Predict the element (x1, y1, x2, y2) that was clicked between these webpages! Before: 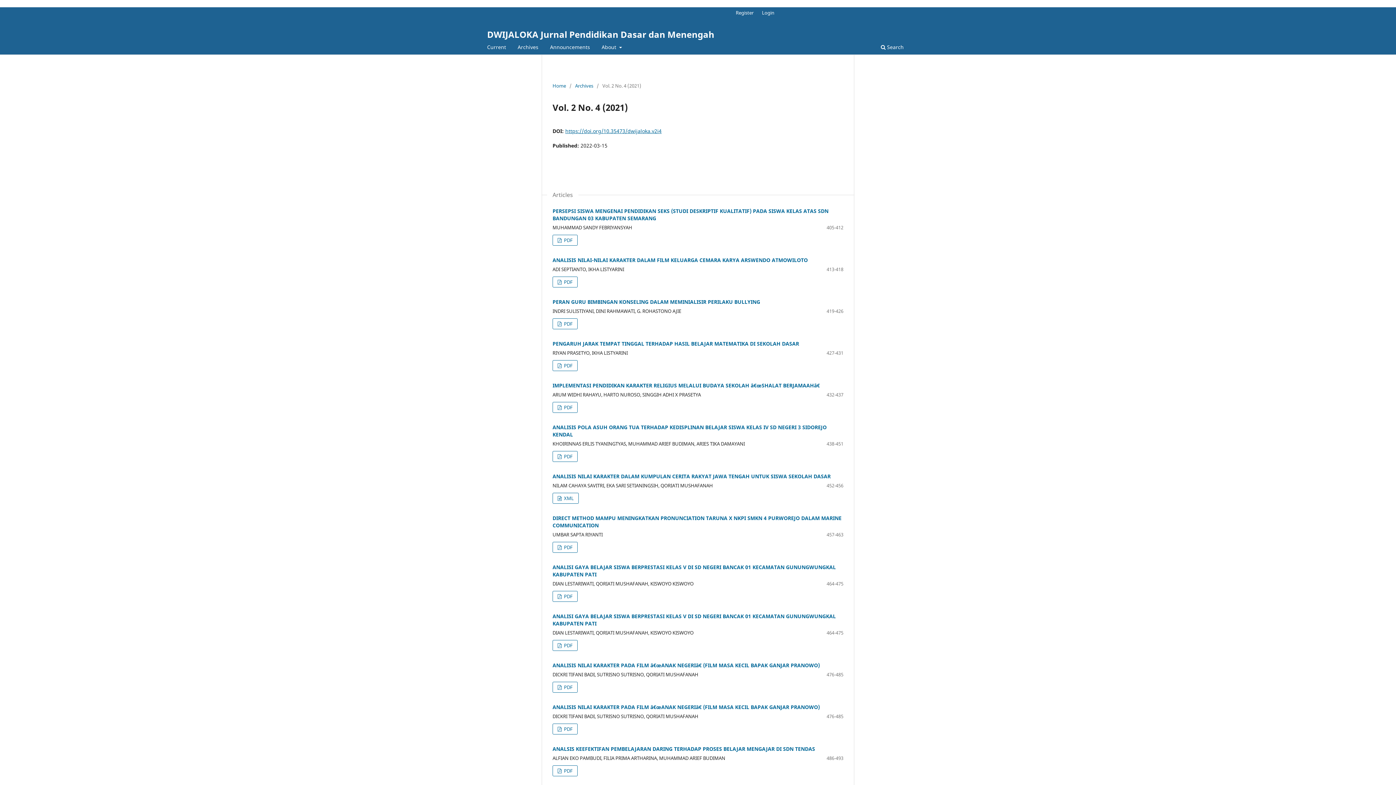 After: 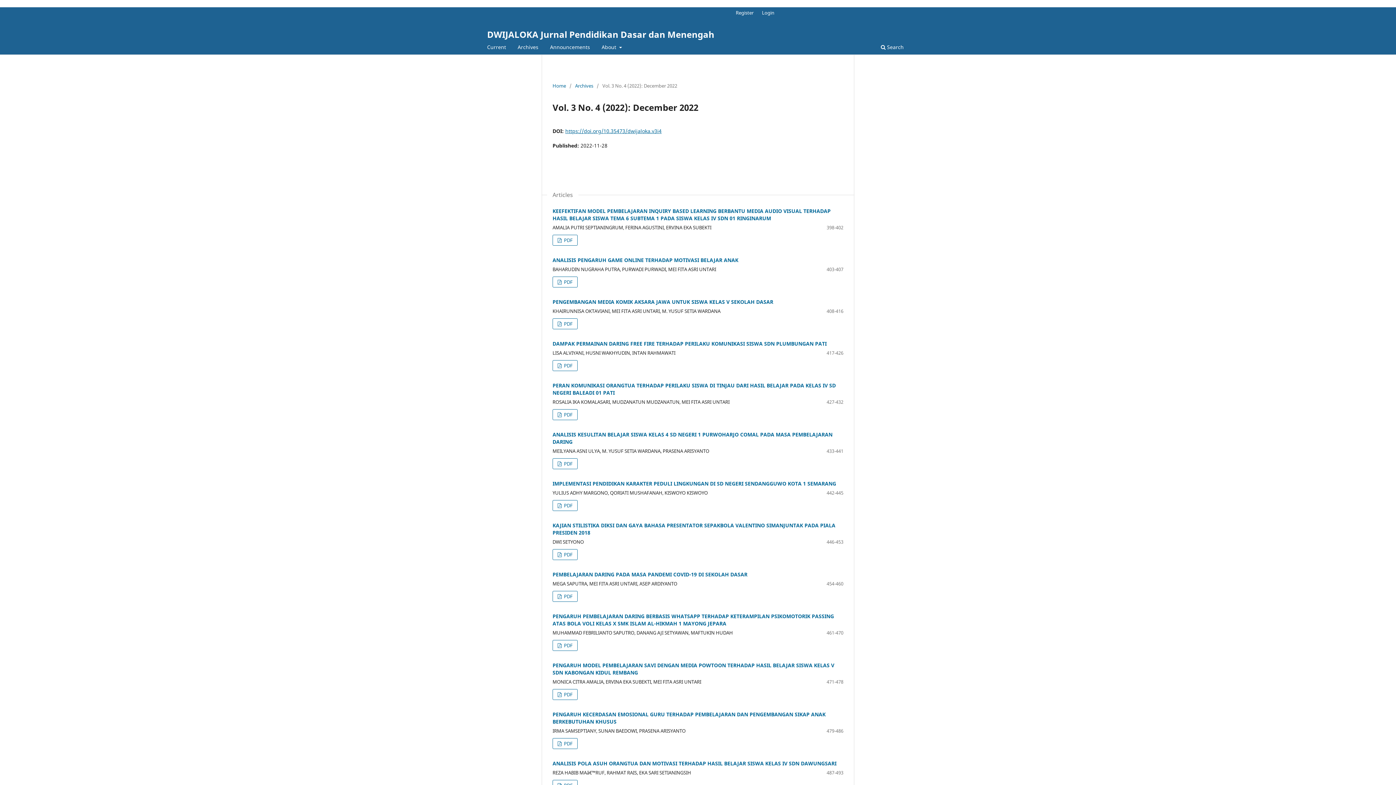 Action: label: Current bbox: (484, 41, 508, 54)